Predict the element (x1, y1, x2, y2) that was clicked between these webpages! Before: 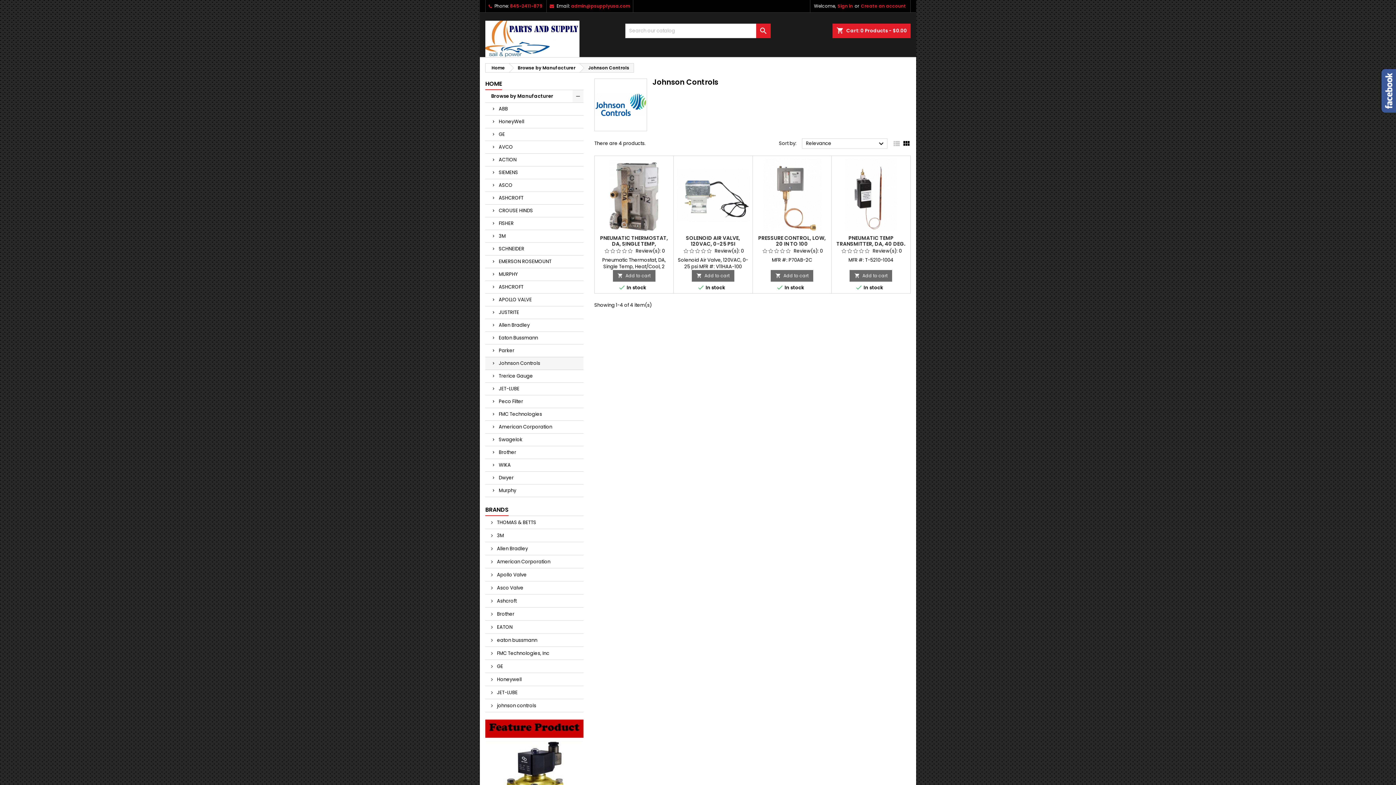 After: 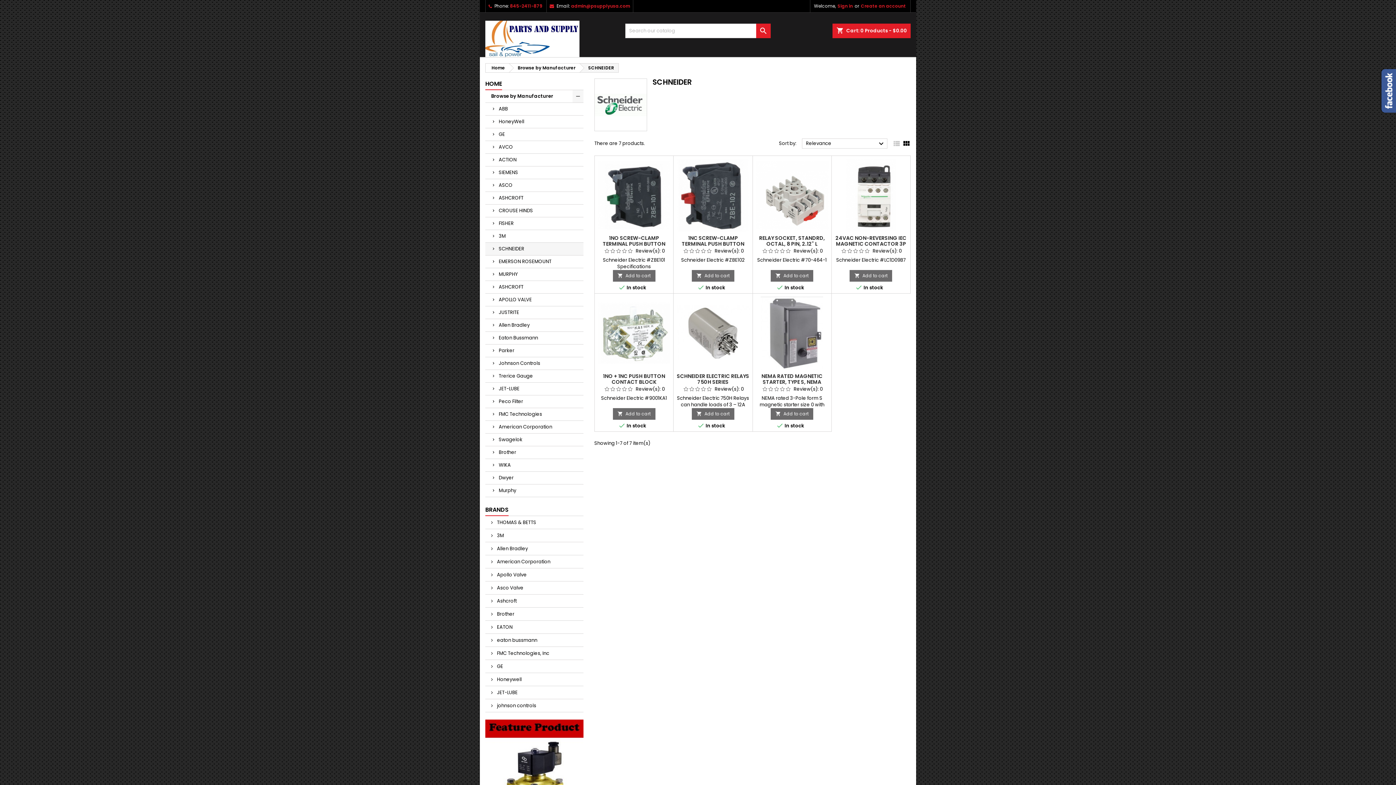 Action: bbox: (485, 242, 583, 255) label: SCHNEIDER